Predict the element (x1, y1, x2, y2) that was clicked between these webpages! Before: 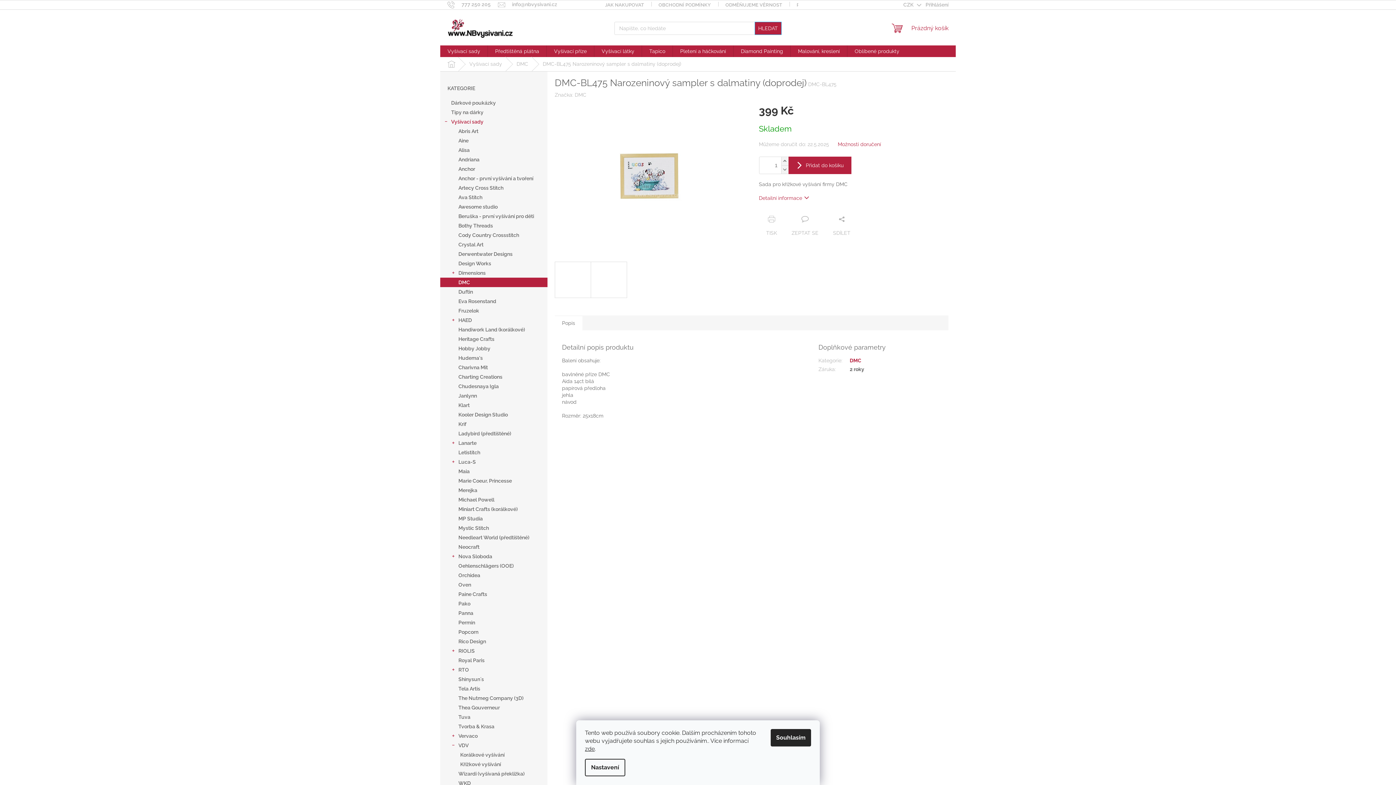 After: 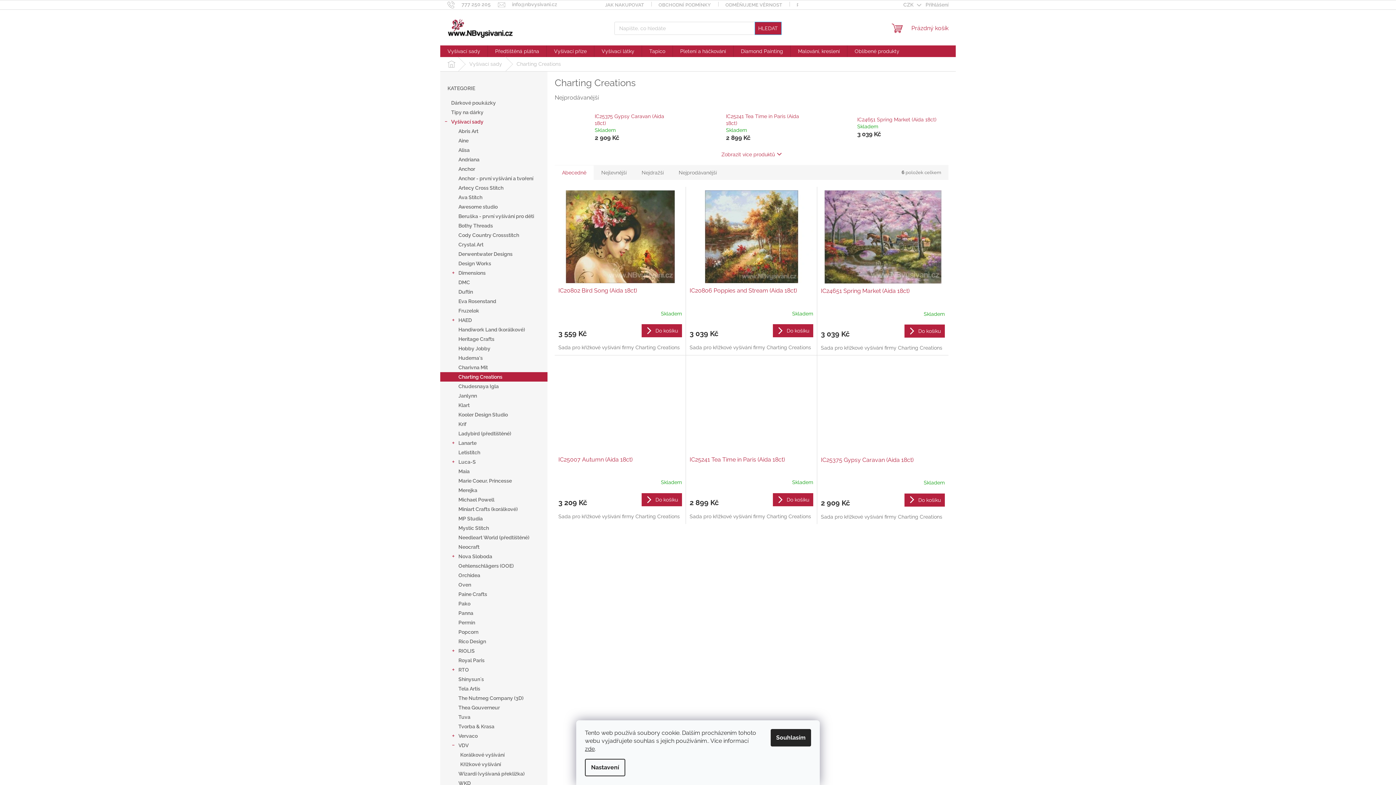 Action: label: Charting Creations bbox: (440, 372, 547, 381)